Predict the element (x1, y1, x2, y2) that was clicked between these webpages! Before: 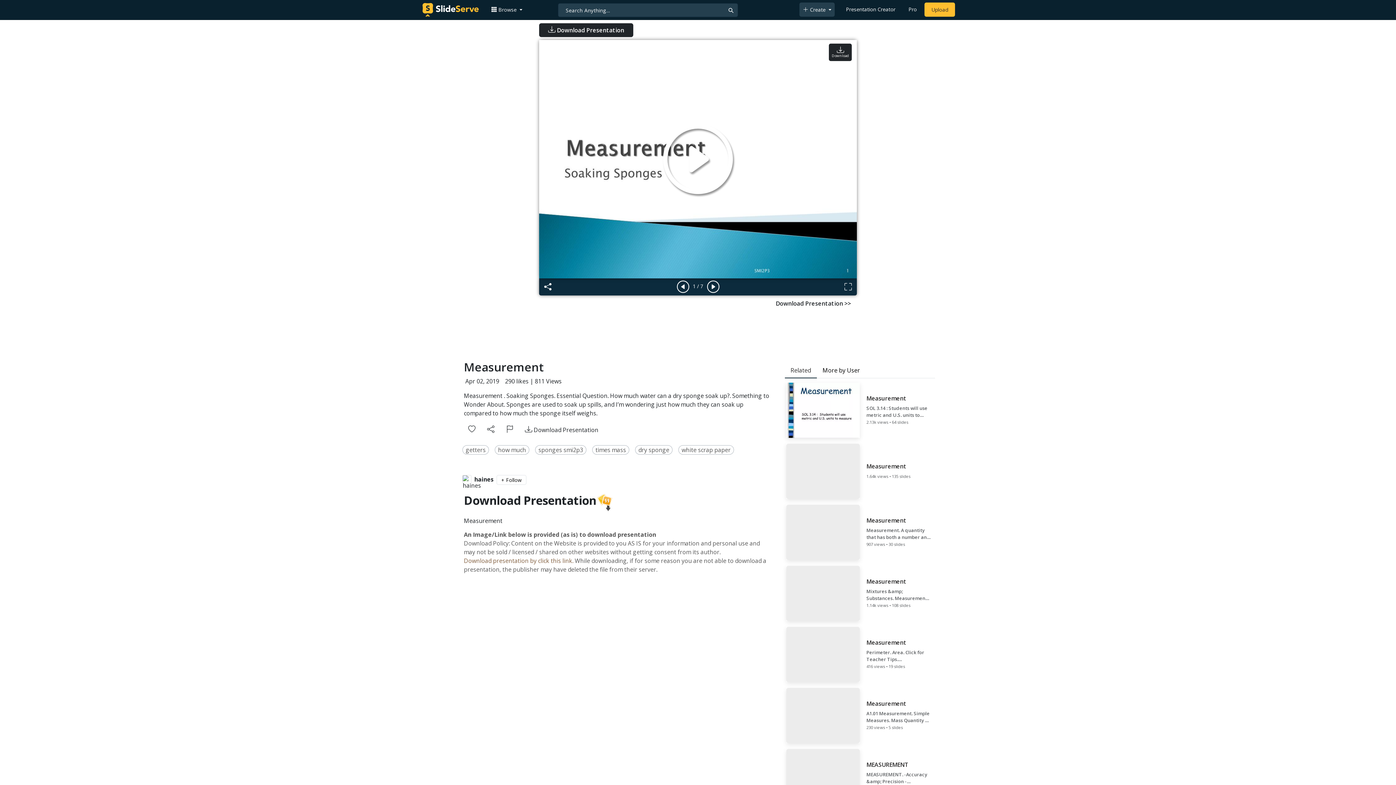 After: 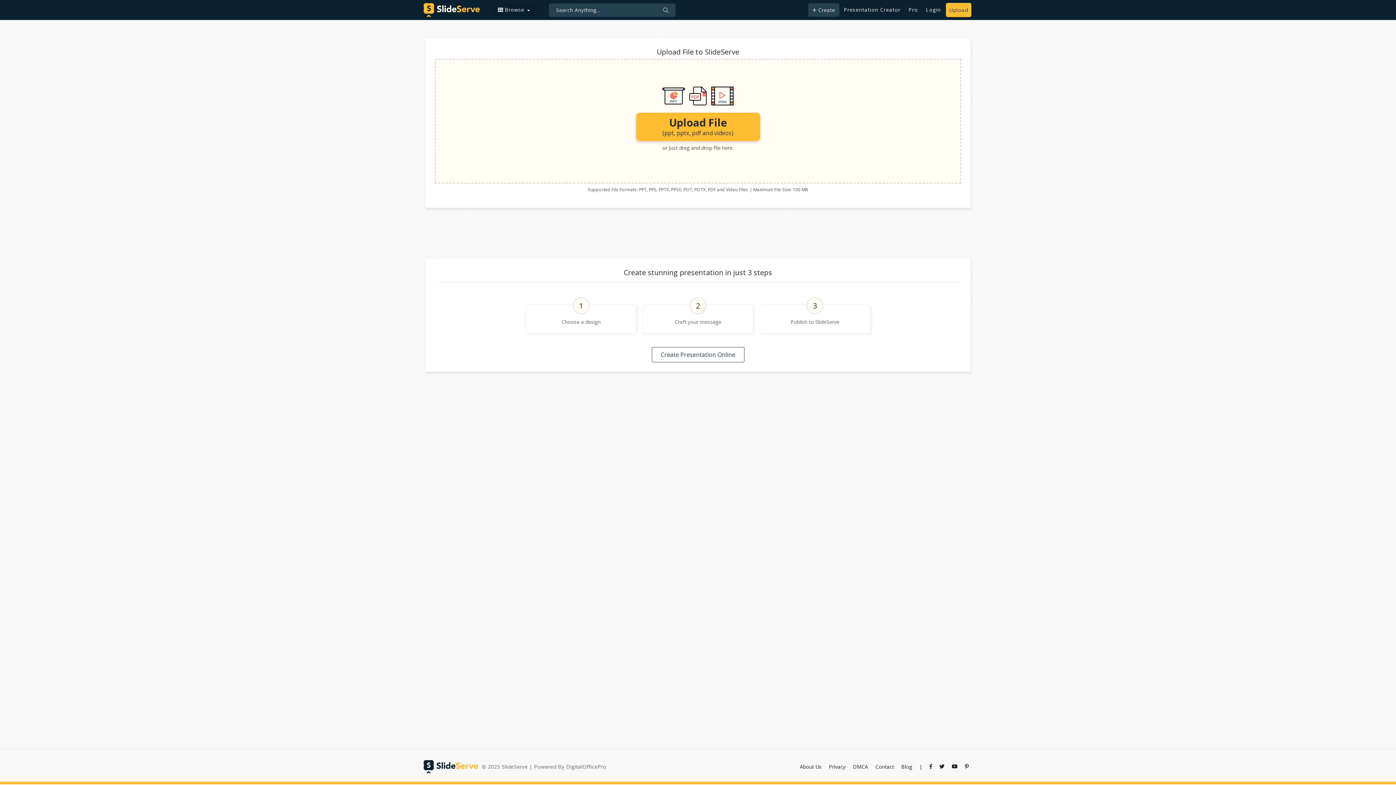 Action: label: Upload content to SlideServe bbox: (928, 3, 951, 16)